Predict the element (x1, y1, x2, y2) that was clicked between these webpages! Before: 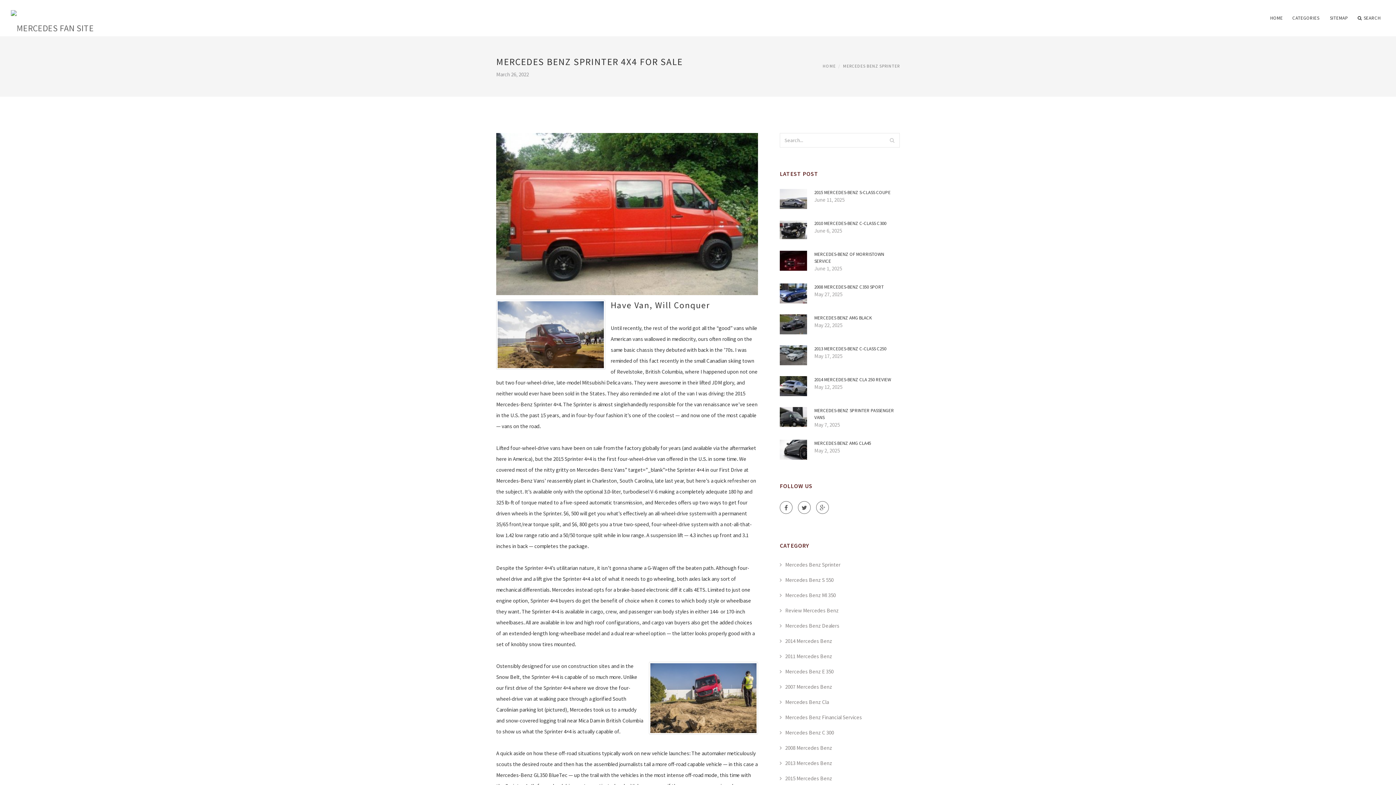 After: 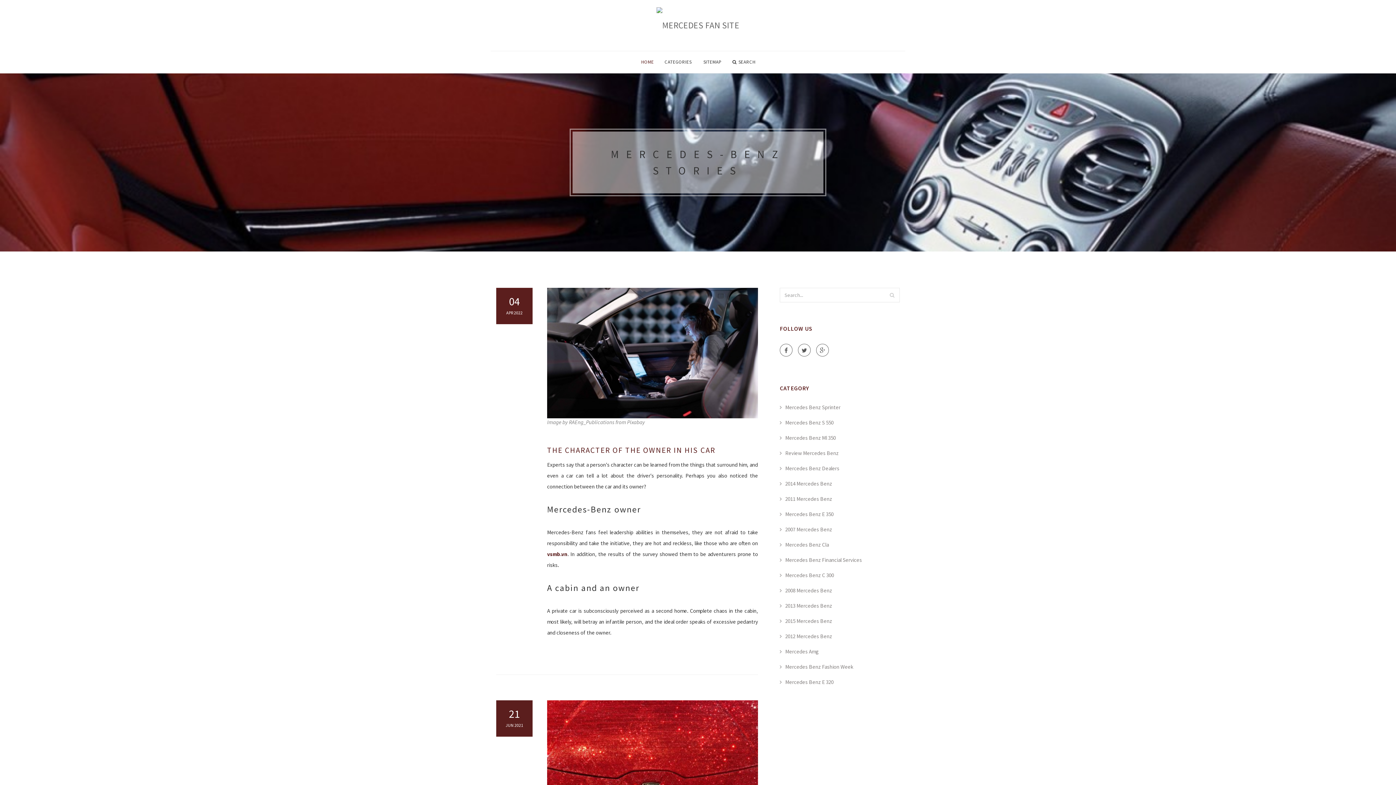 Action: label: HOME bbox: (1266, 0, 1287, 36)